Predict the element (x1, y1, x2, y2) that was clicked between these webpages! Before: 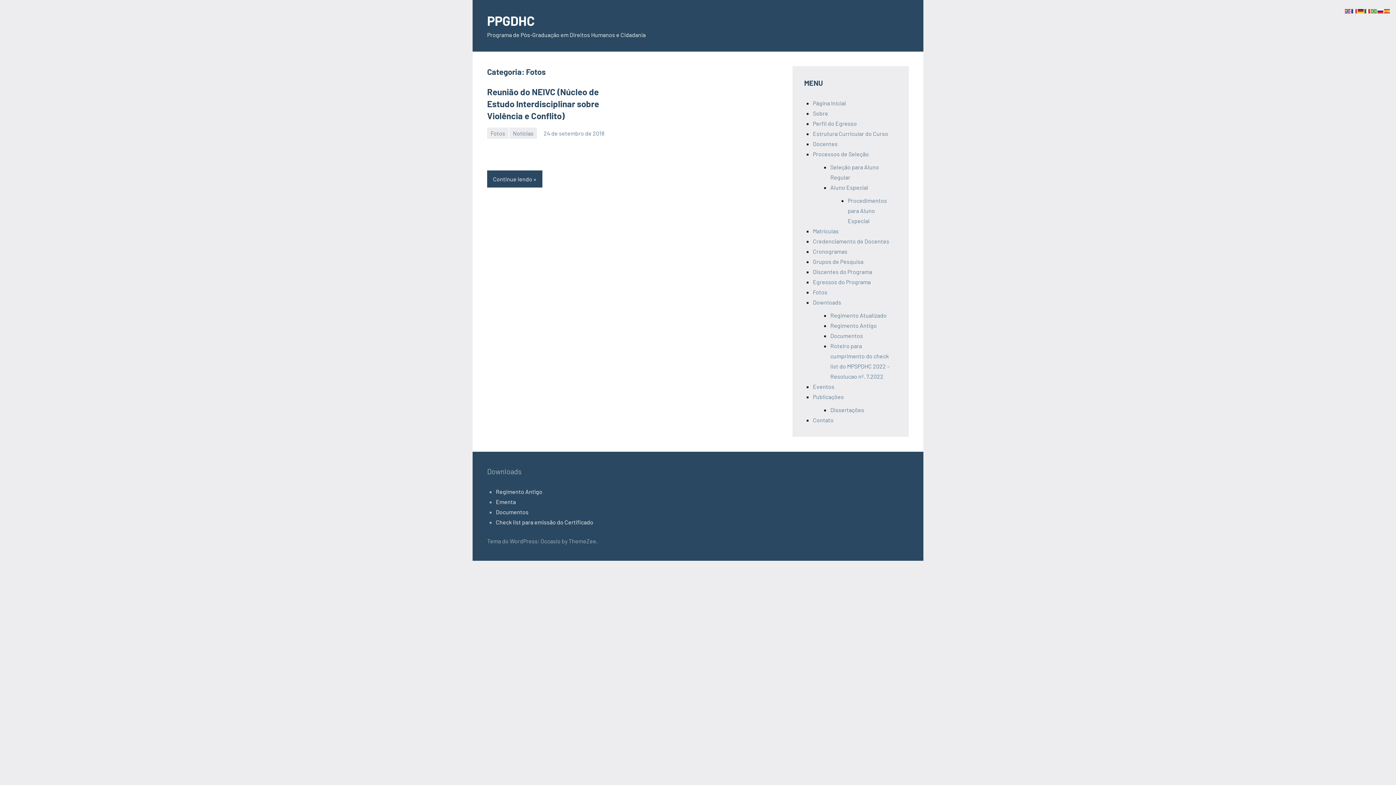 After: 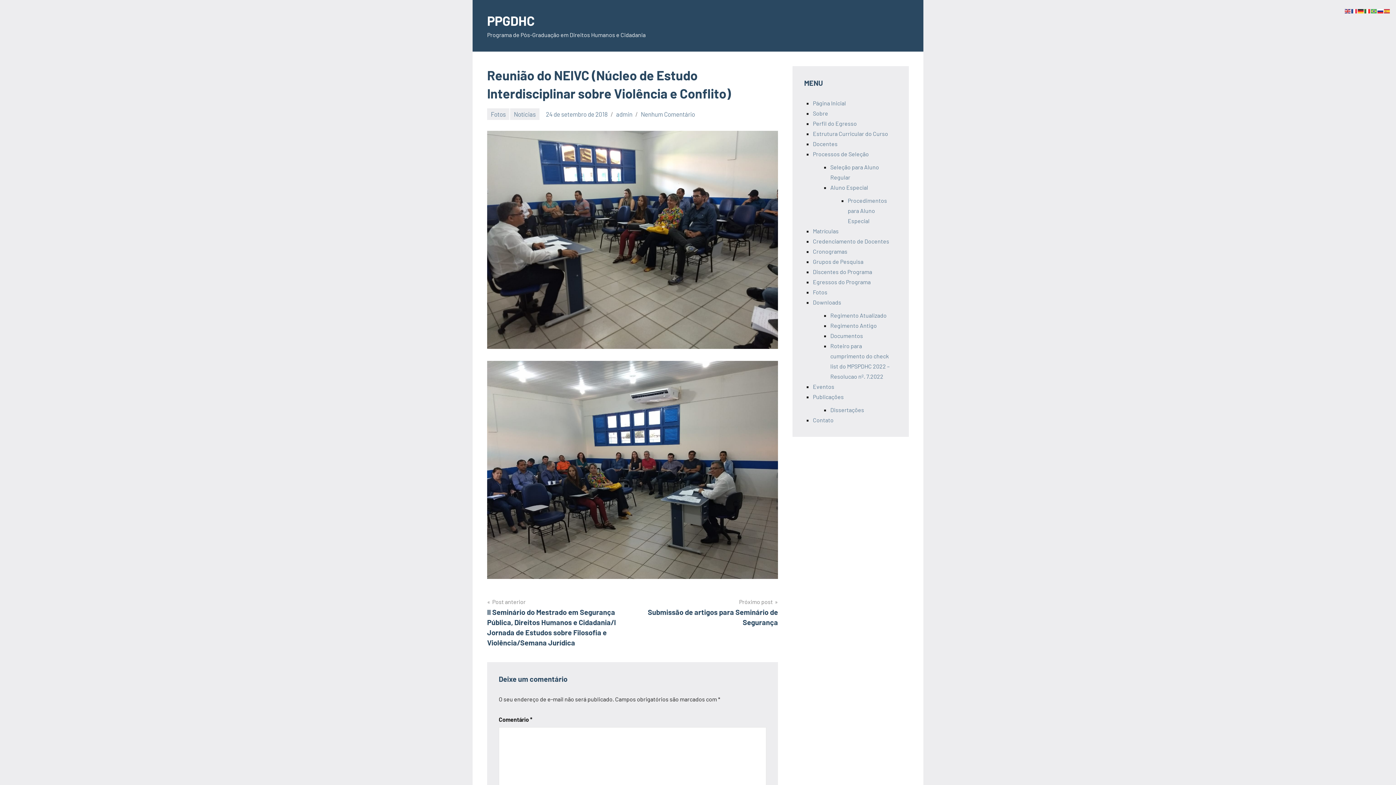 Action: bbox: (543, 129, 604, 136) label: 24 de setembro de 2018